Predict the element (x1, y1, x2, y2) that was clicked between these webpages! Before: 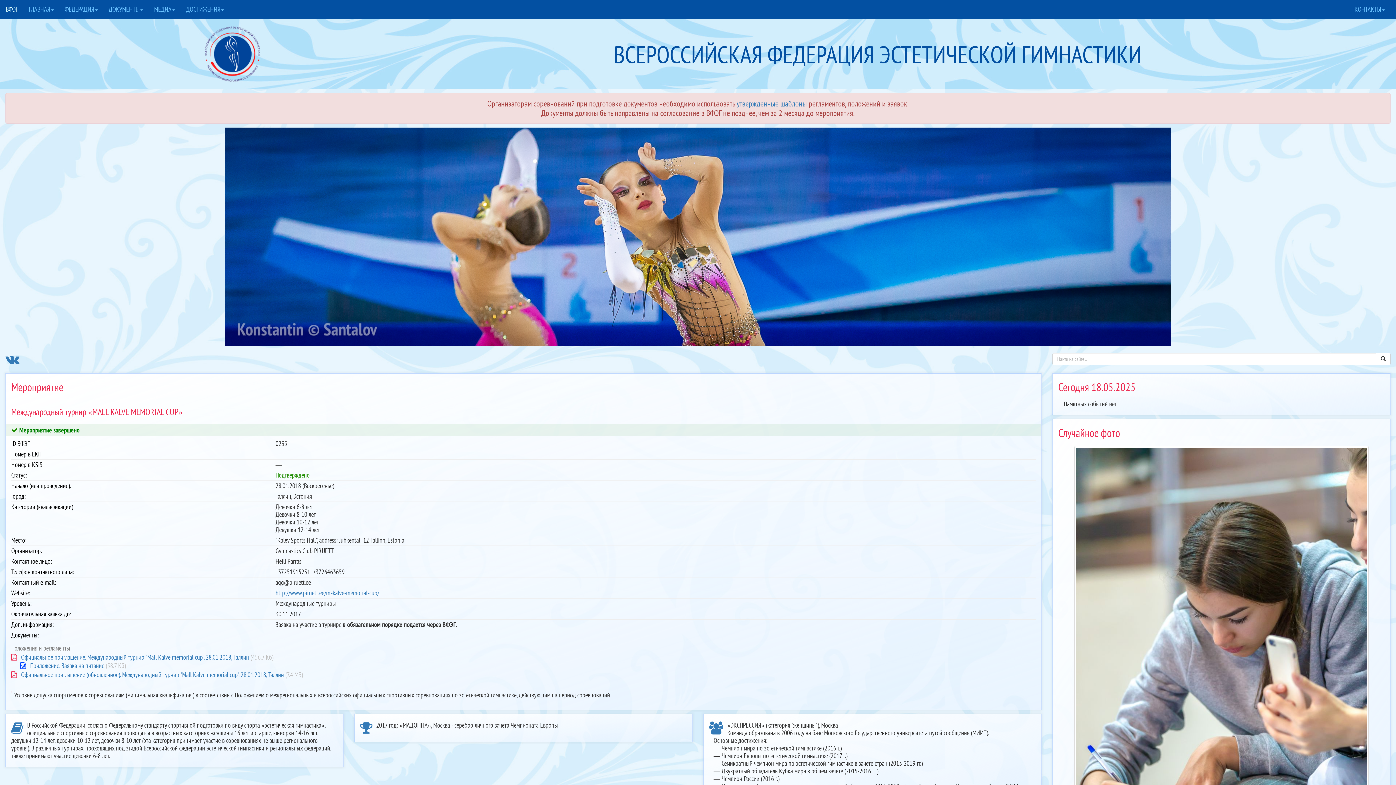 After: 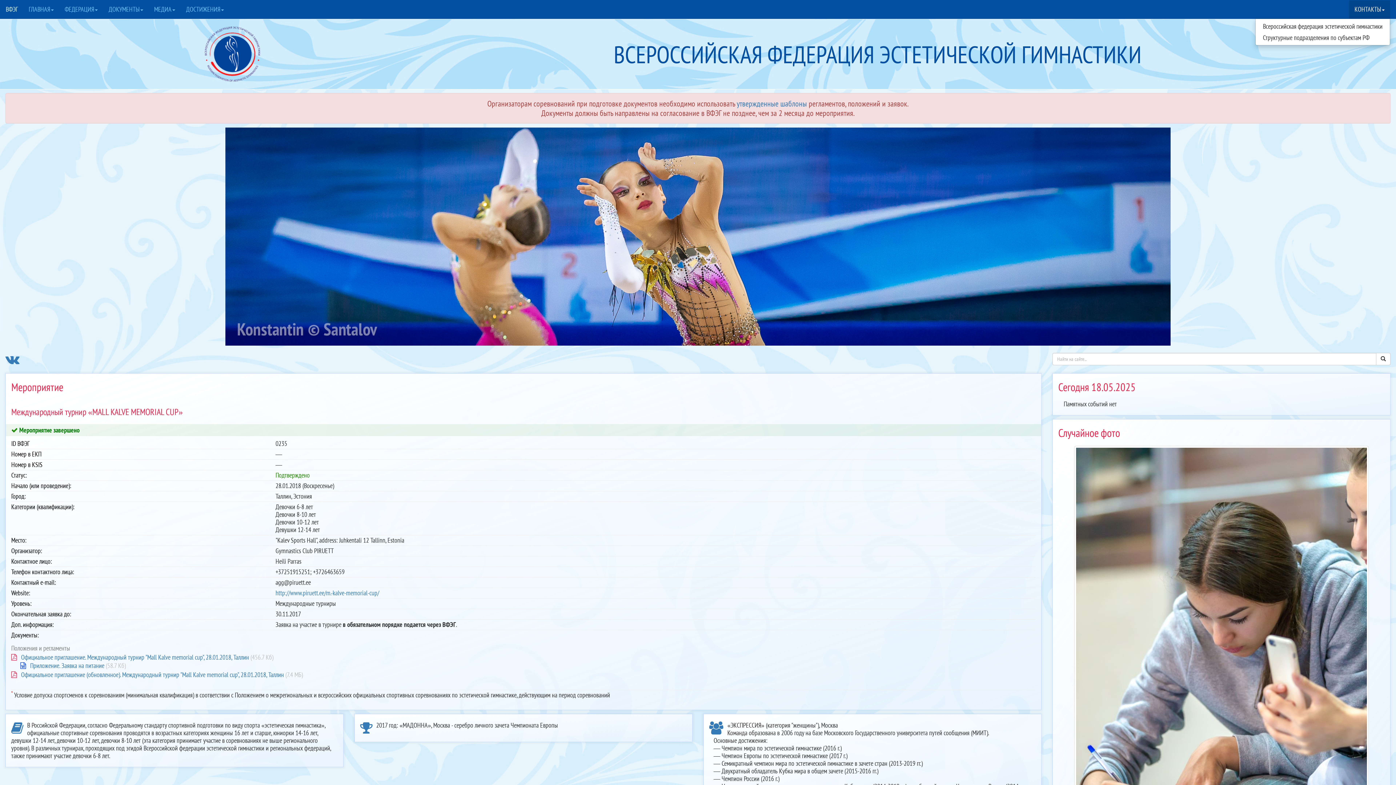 Action: label: КОНТАКТЫ bbox: (1349, 0, 1390, 18)